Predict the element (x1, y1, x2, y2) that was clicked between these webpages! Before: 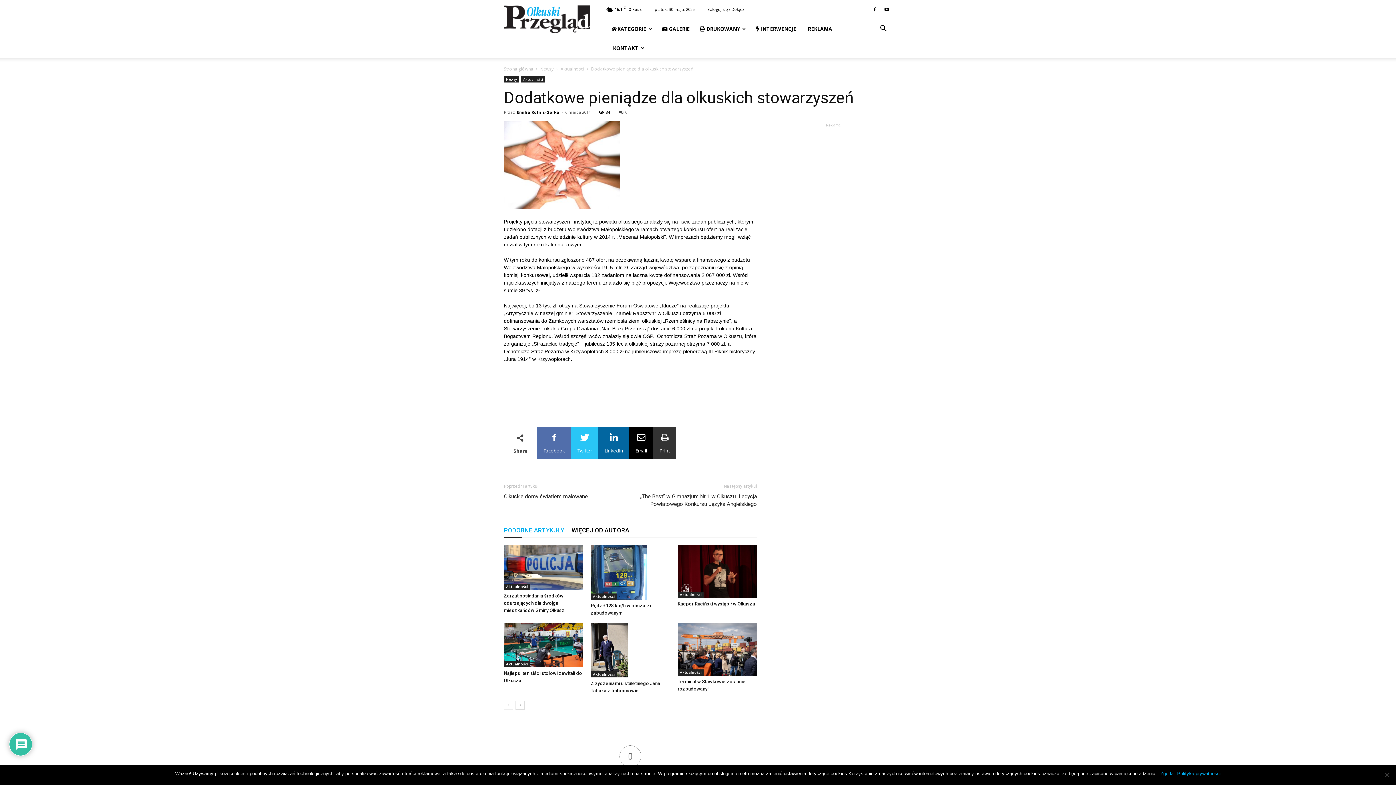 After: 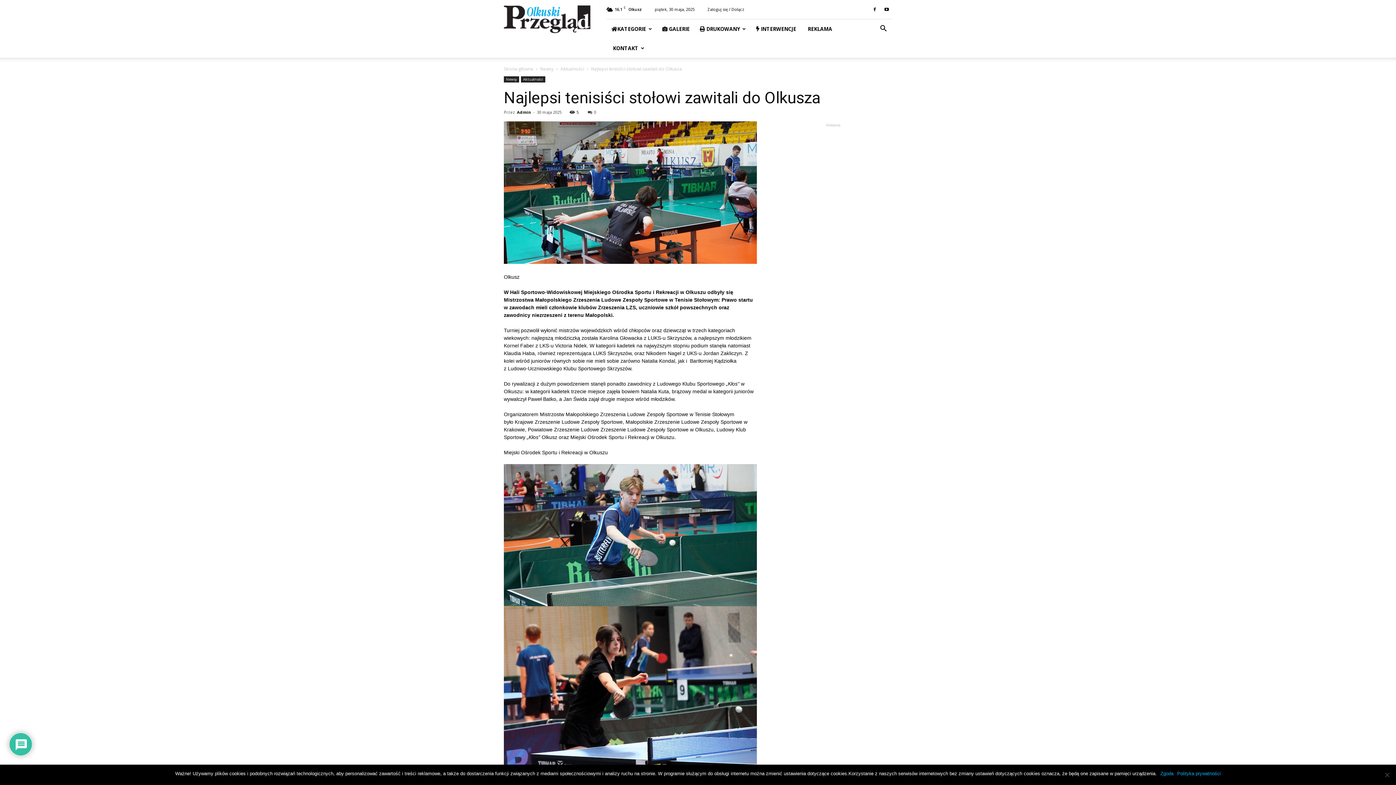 Action: bbox: (504, 623, 583, 667)